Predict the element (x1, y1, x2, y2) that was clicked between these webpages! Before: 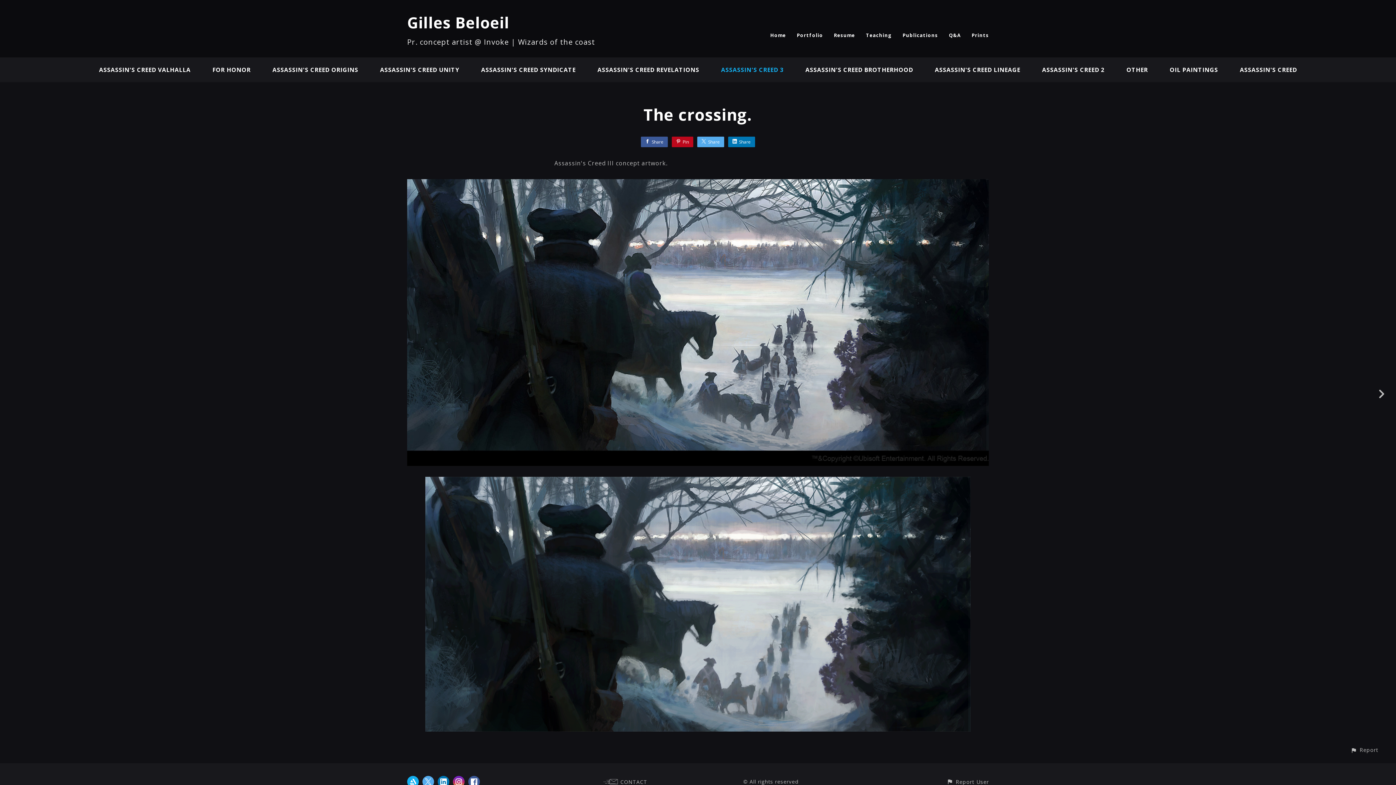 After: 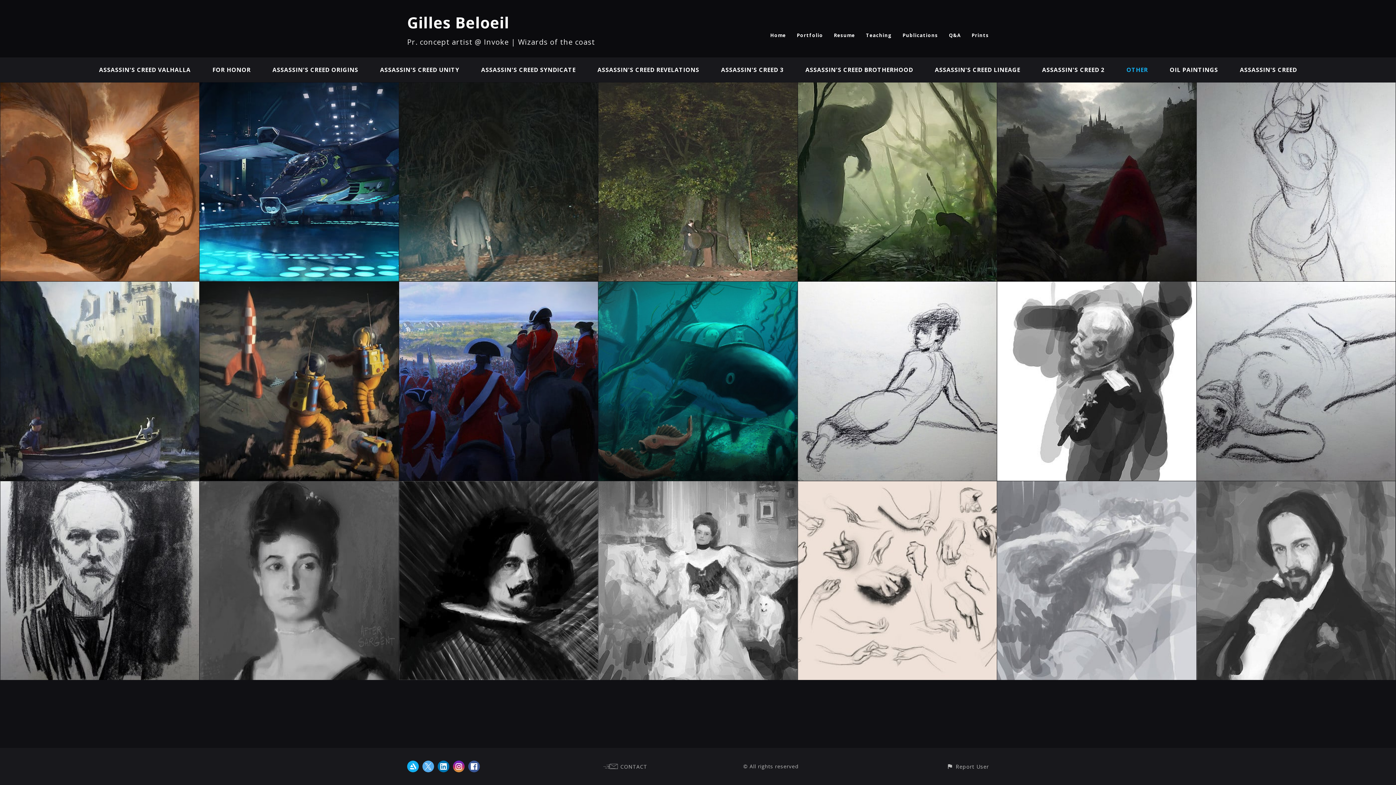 Action: bbox: (1126, 65, 1148, 73) label: OTHER